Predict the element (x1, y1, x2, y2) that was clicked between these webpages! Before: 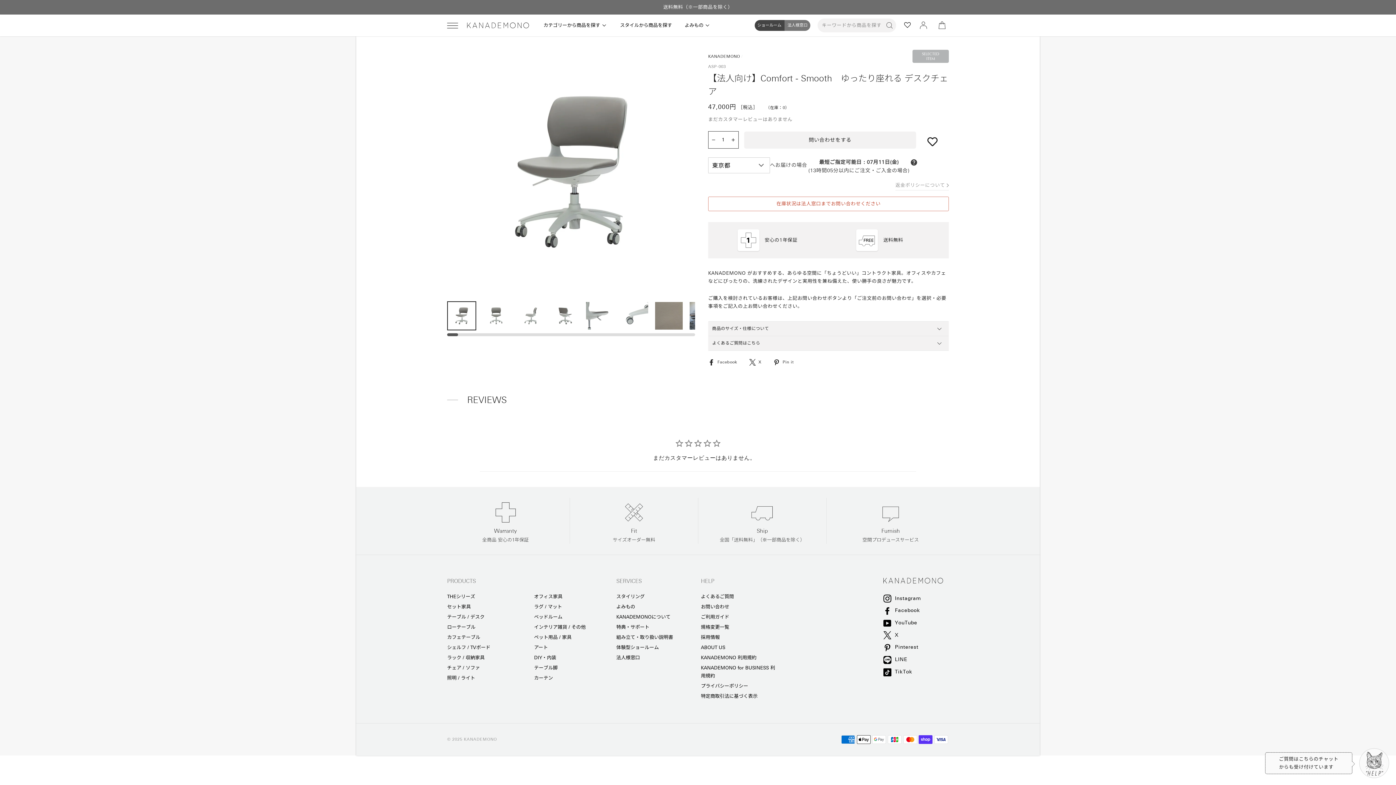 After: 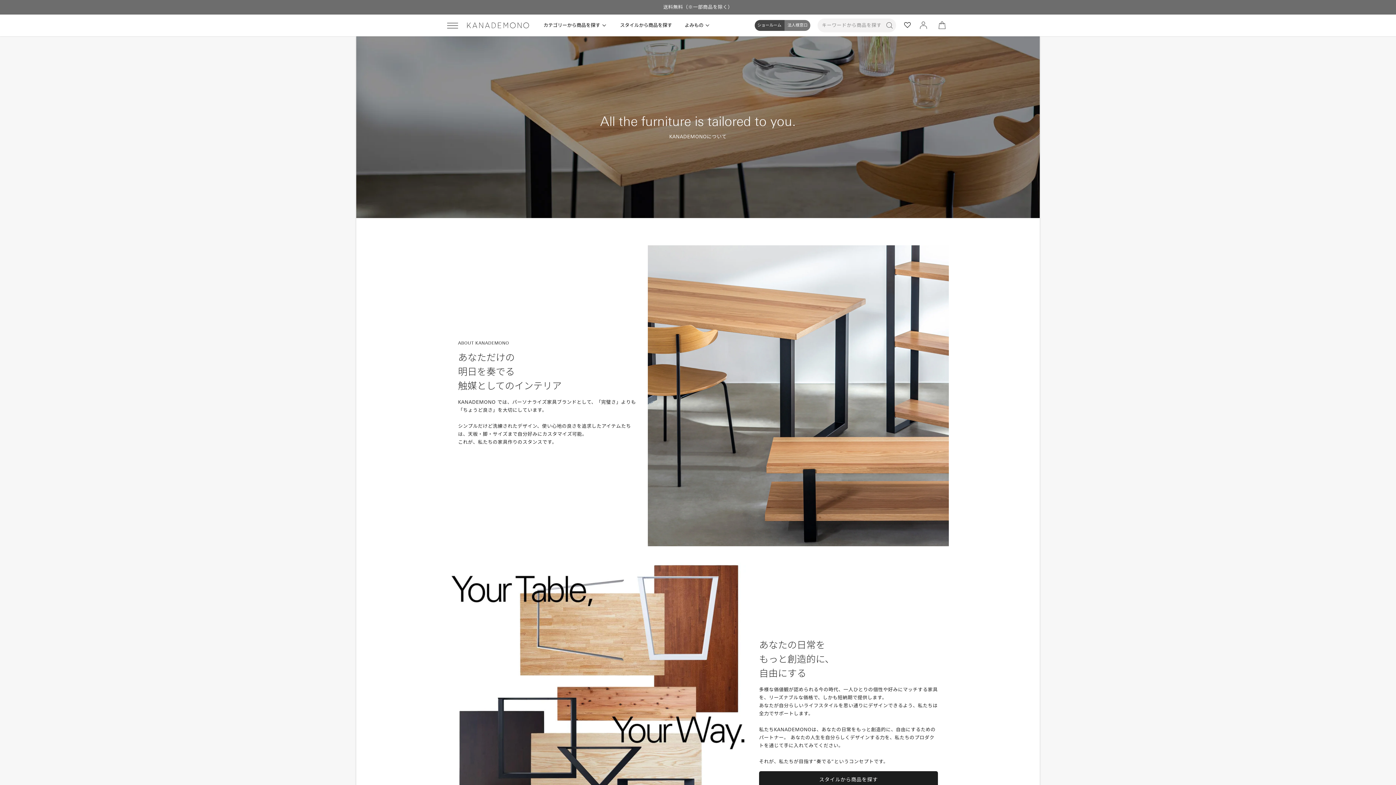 Action: bbox: (616, 612, 670, 622) label: KANADEMONOについて